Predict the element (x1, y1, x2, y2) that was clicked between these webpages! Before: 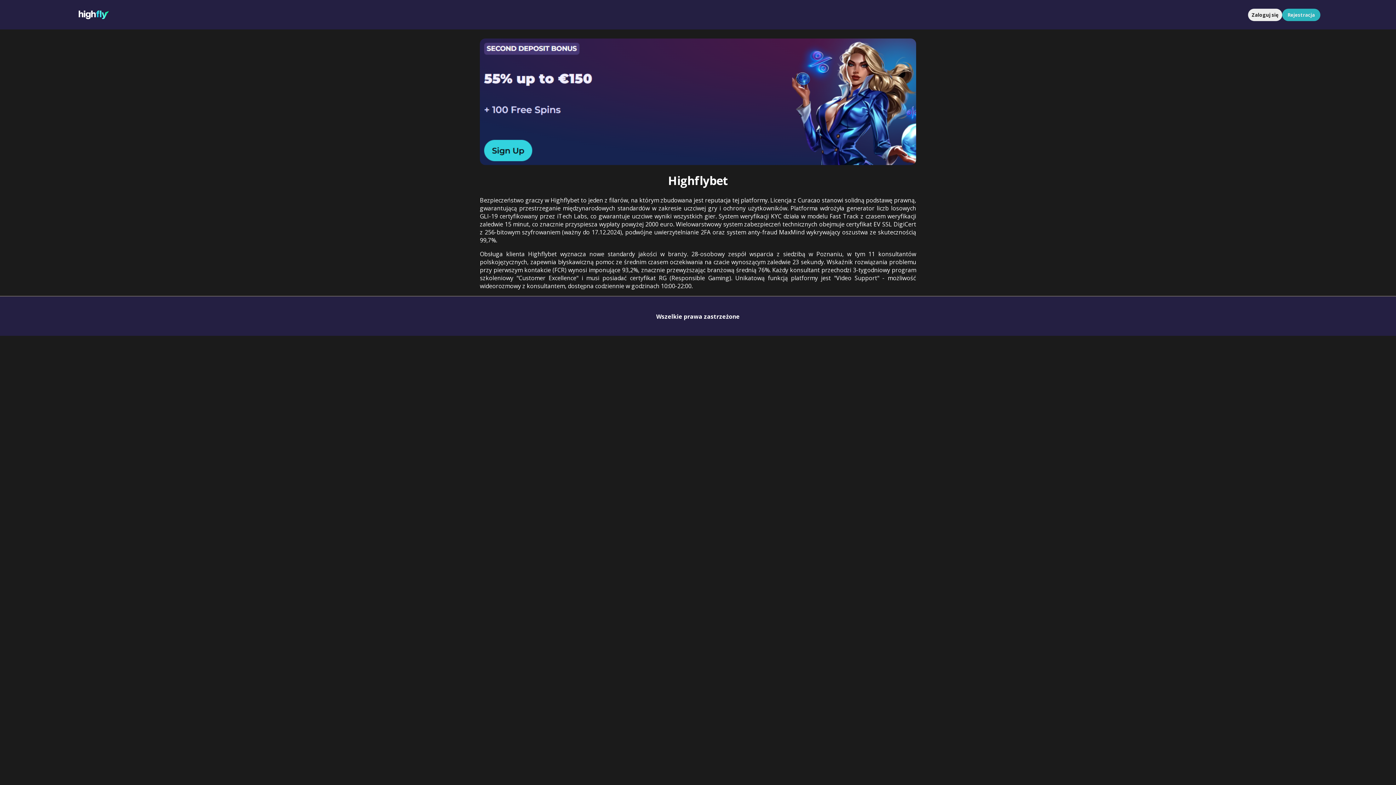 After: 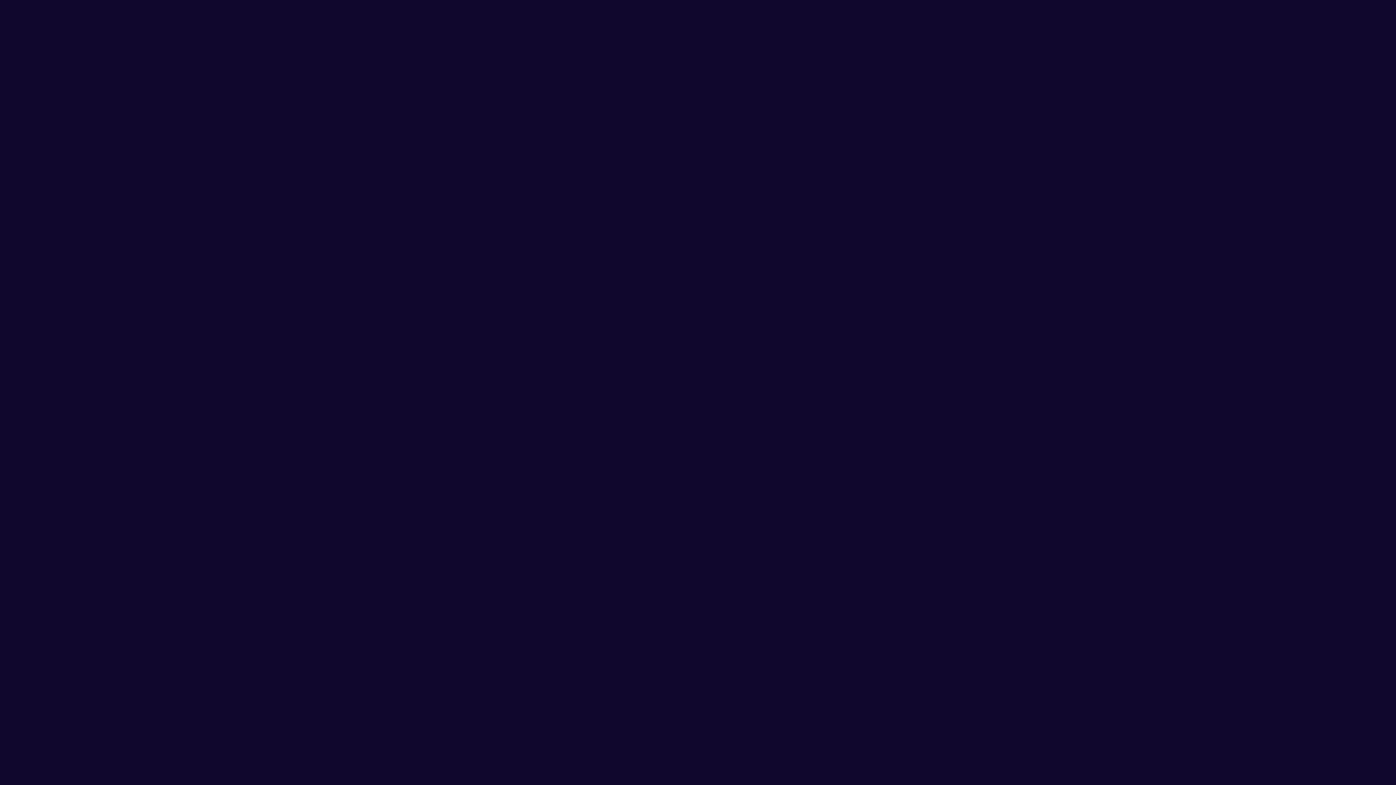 Action: bbox: (75, 7, 112, 22)